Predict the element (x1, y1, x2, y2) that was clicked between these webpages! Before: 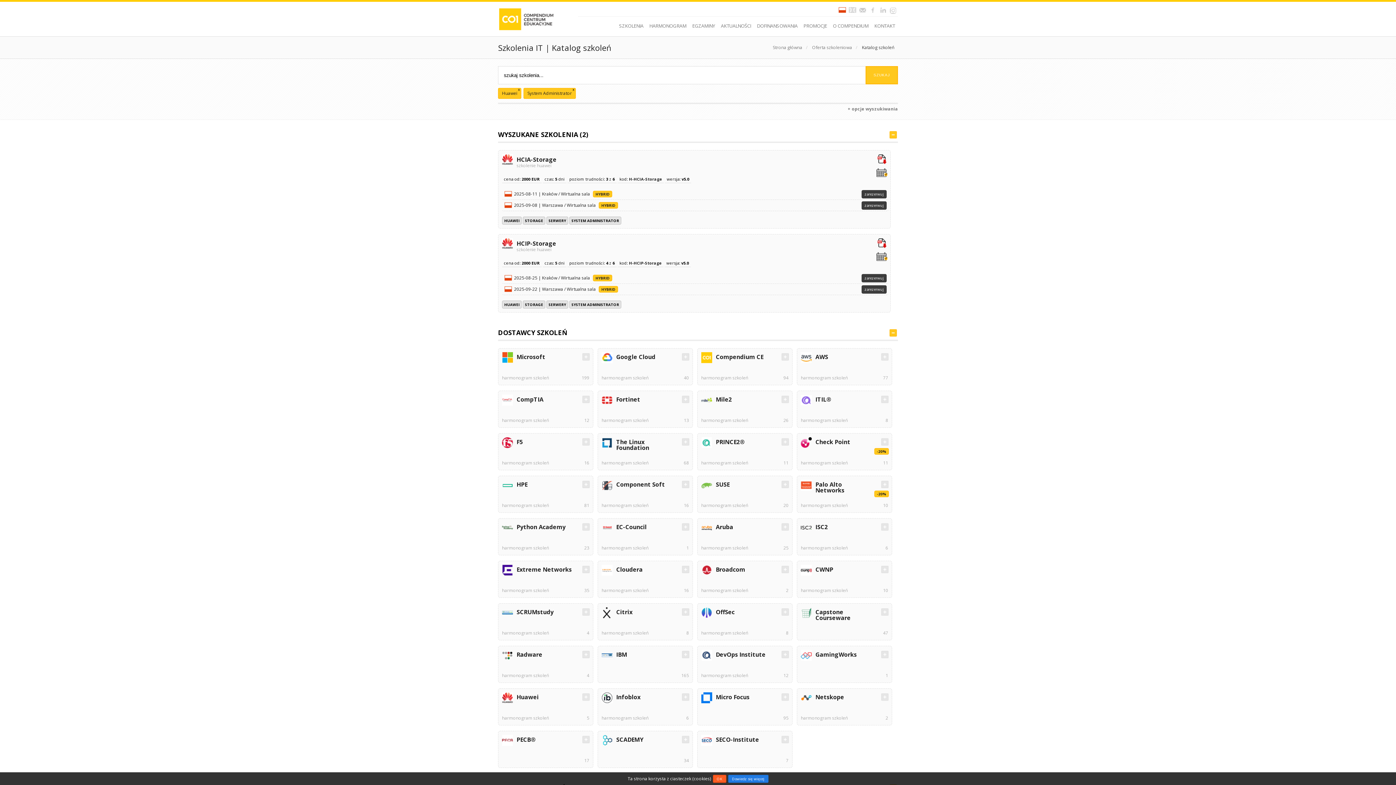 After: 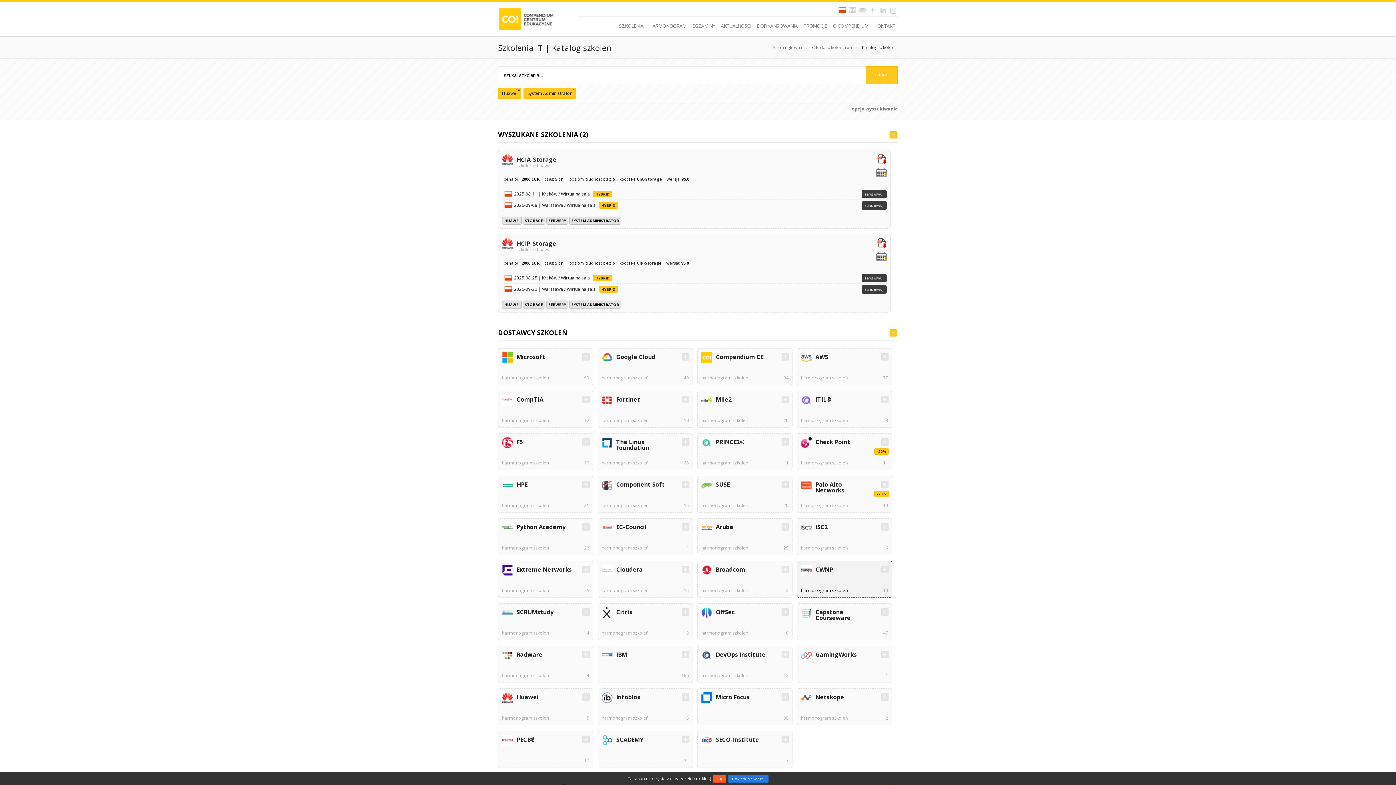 Action: label: harmonogram szkoleń bbox: (801, 587, 848, 594)